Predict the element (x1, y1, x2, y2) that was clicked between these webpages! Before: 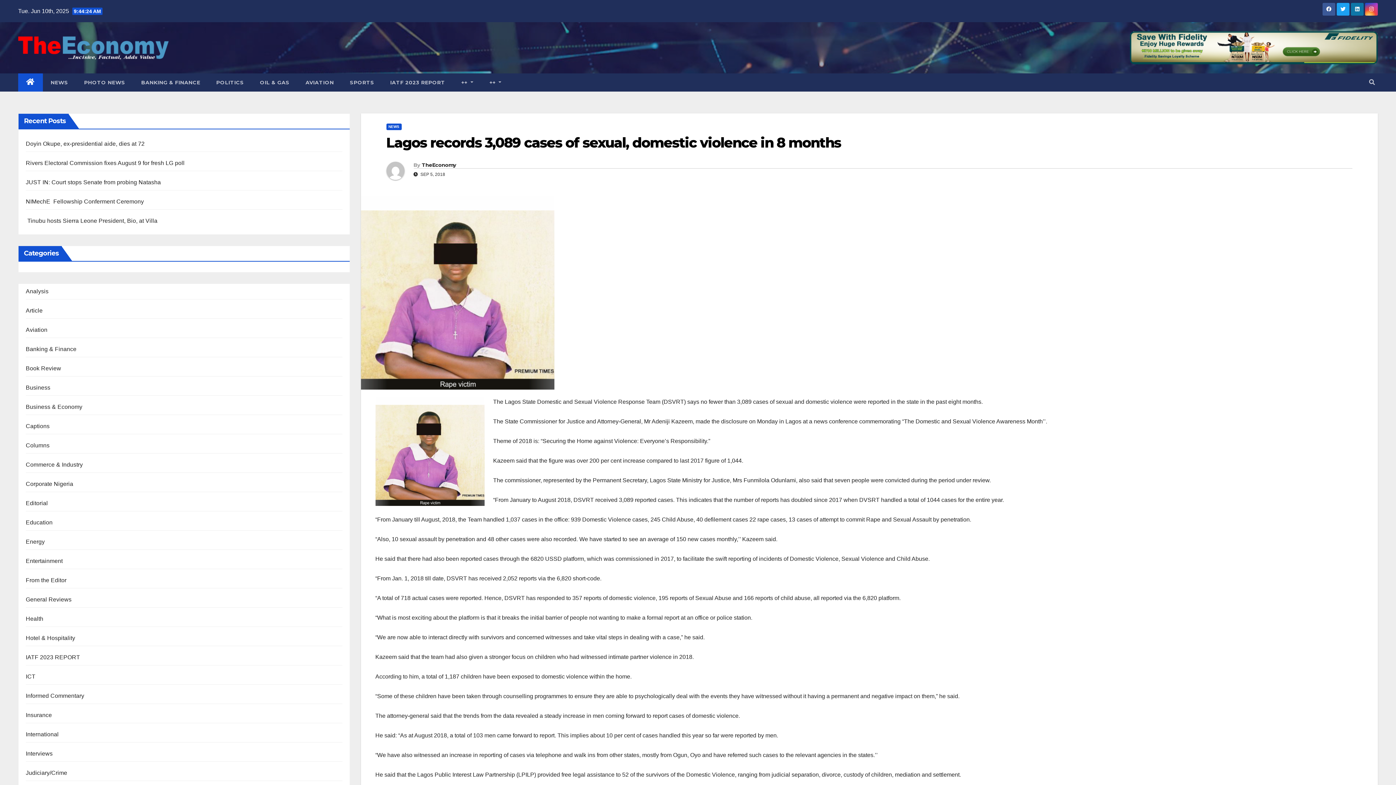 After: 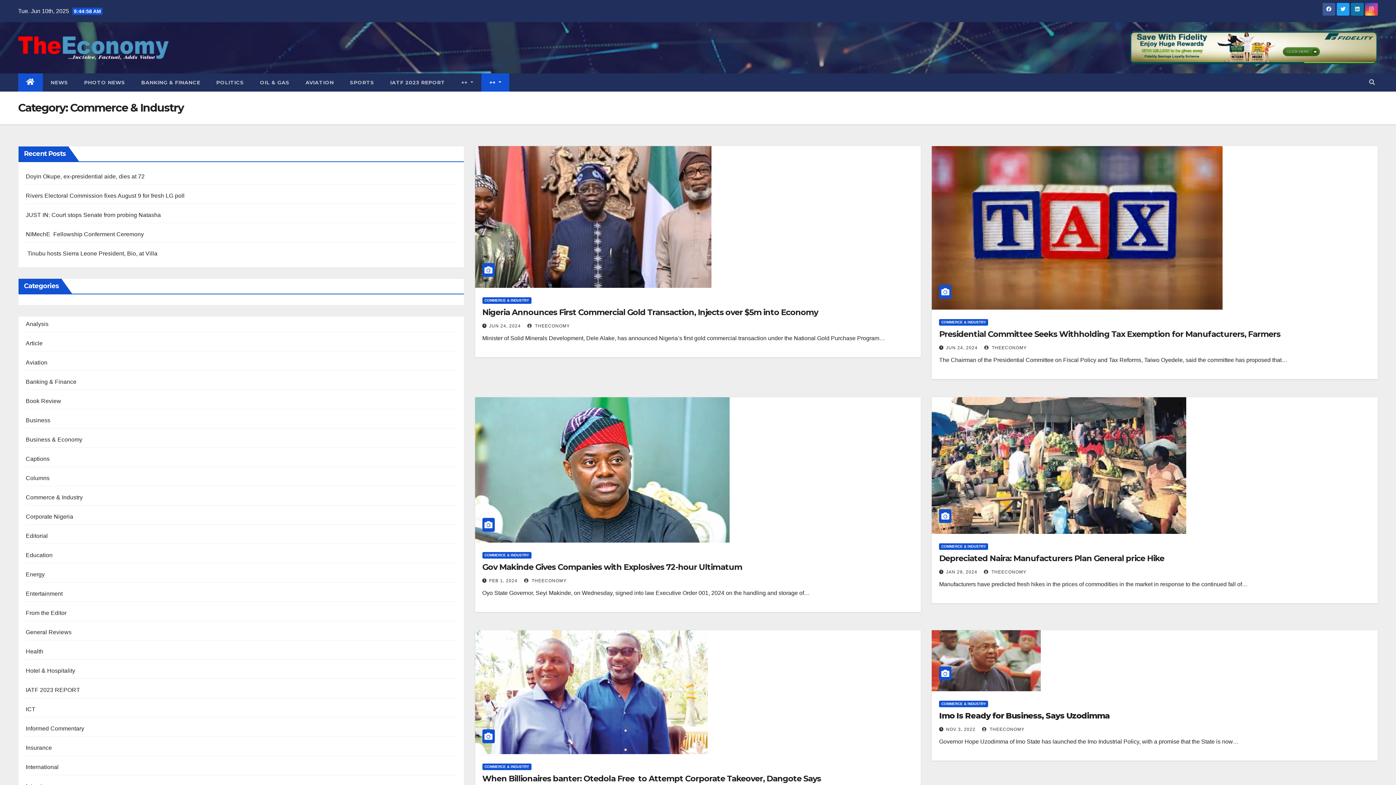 Action: label: Commerce & Industry bbox: (25, 461, 82, 468)